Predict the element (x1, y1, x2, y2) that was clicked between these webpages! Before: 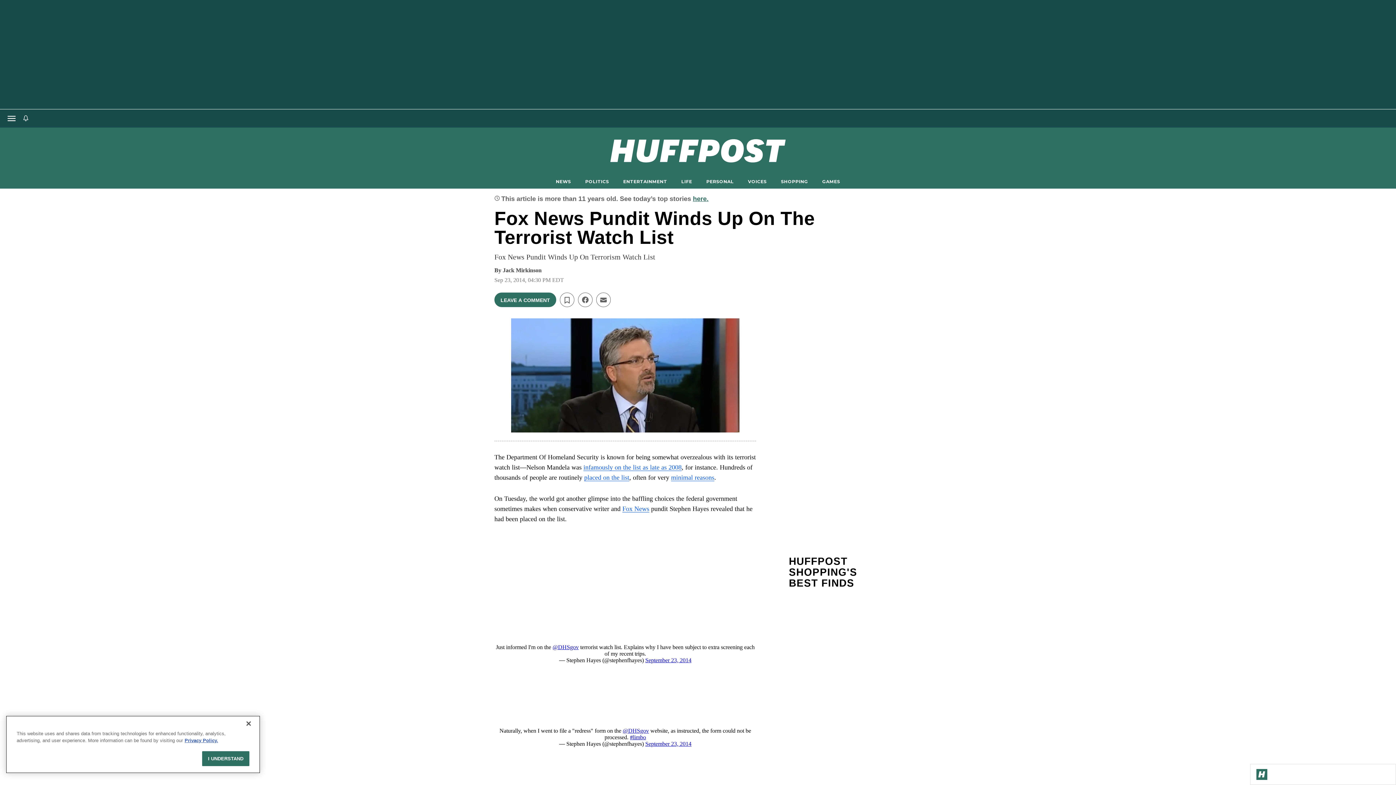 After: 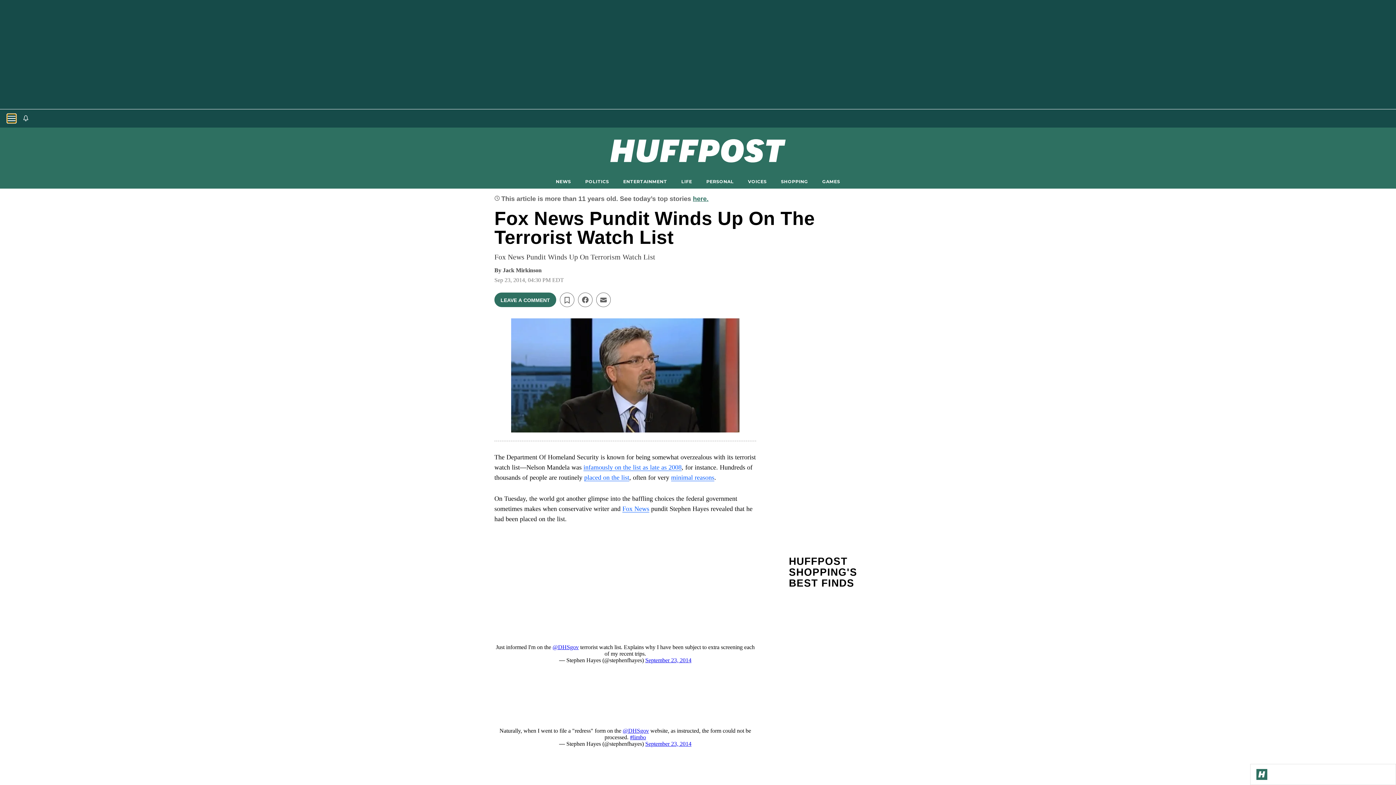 Action: label: Open main menu bbox: (7, 114, 16, 122)